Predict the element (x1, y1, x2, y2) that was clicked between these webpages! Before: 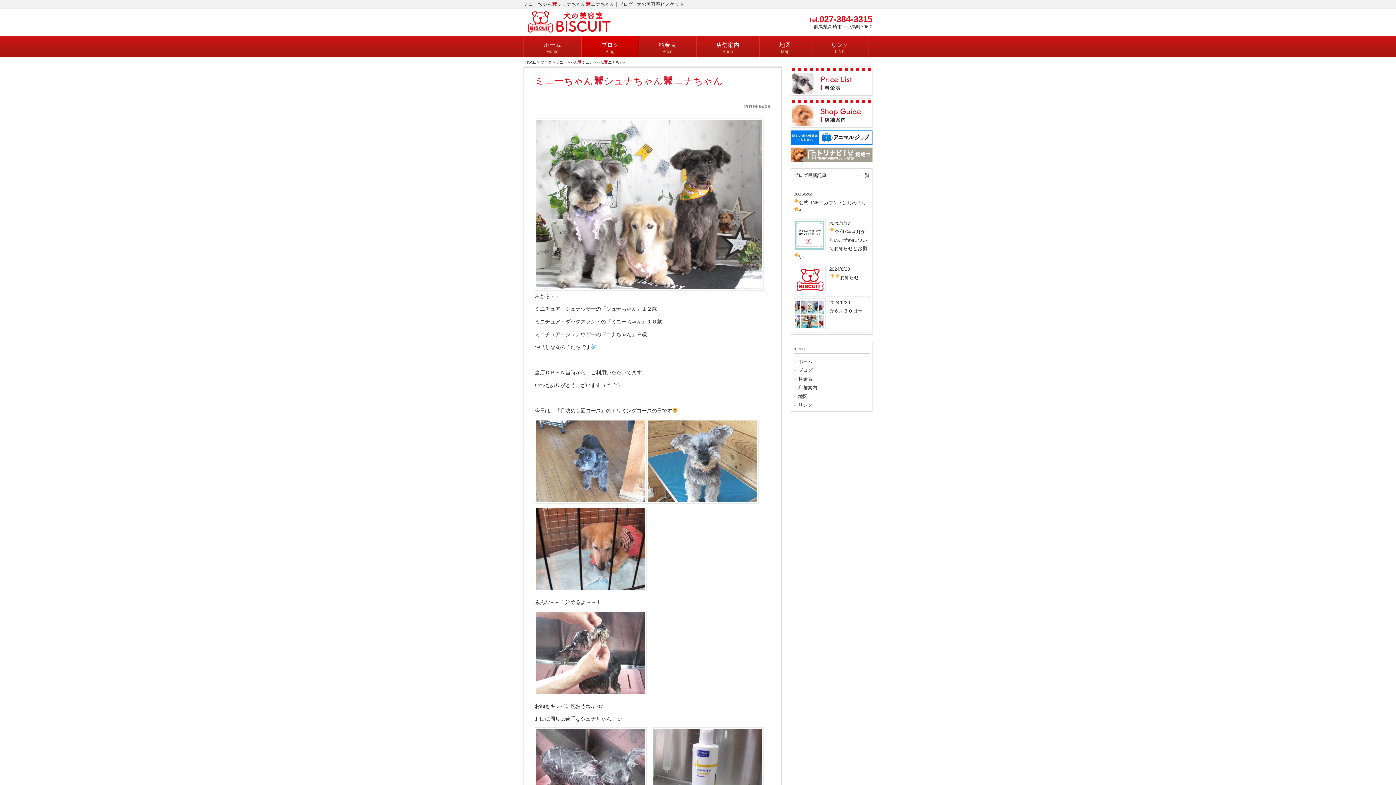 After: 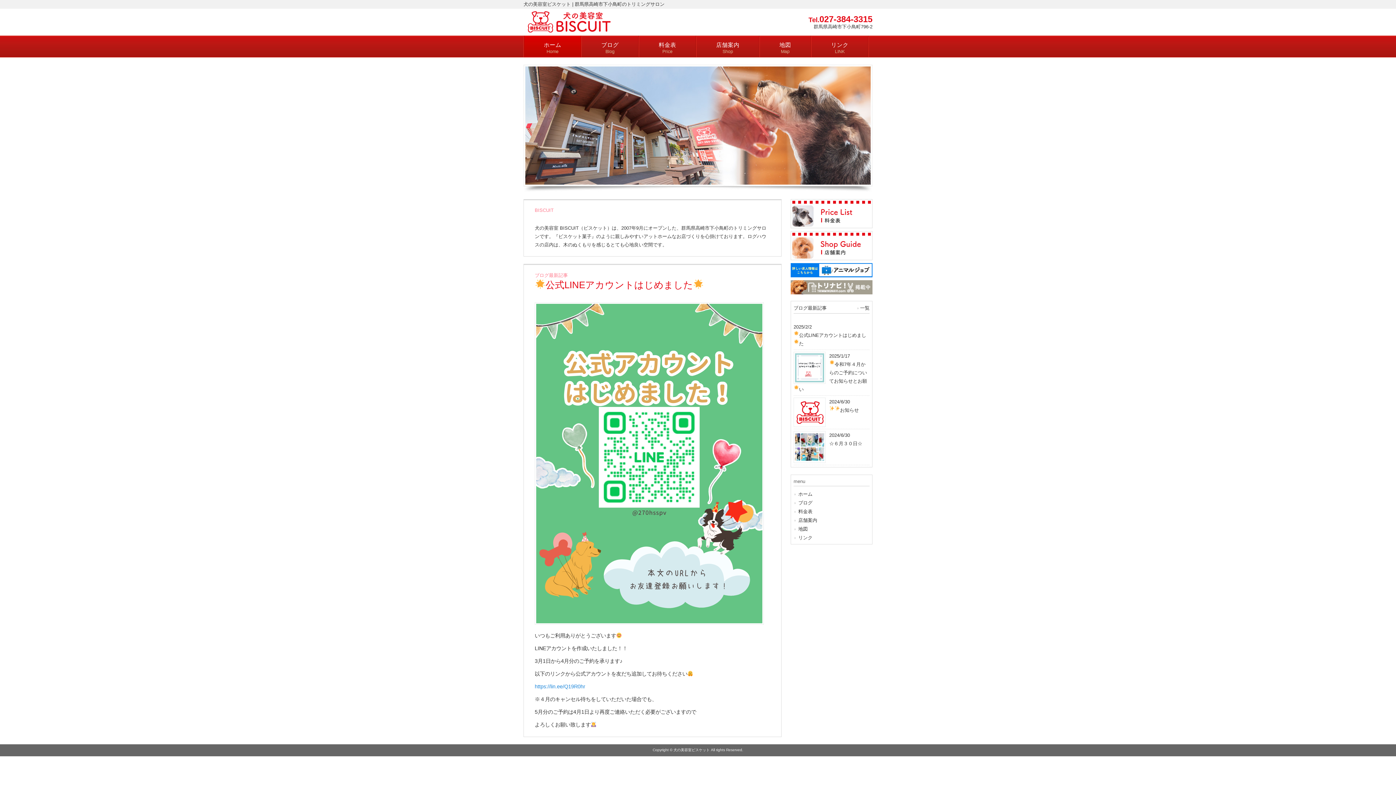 Action: bbox: (524, 35, 581, 57) label: ホーム
Home